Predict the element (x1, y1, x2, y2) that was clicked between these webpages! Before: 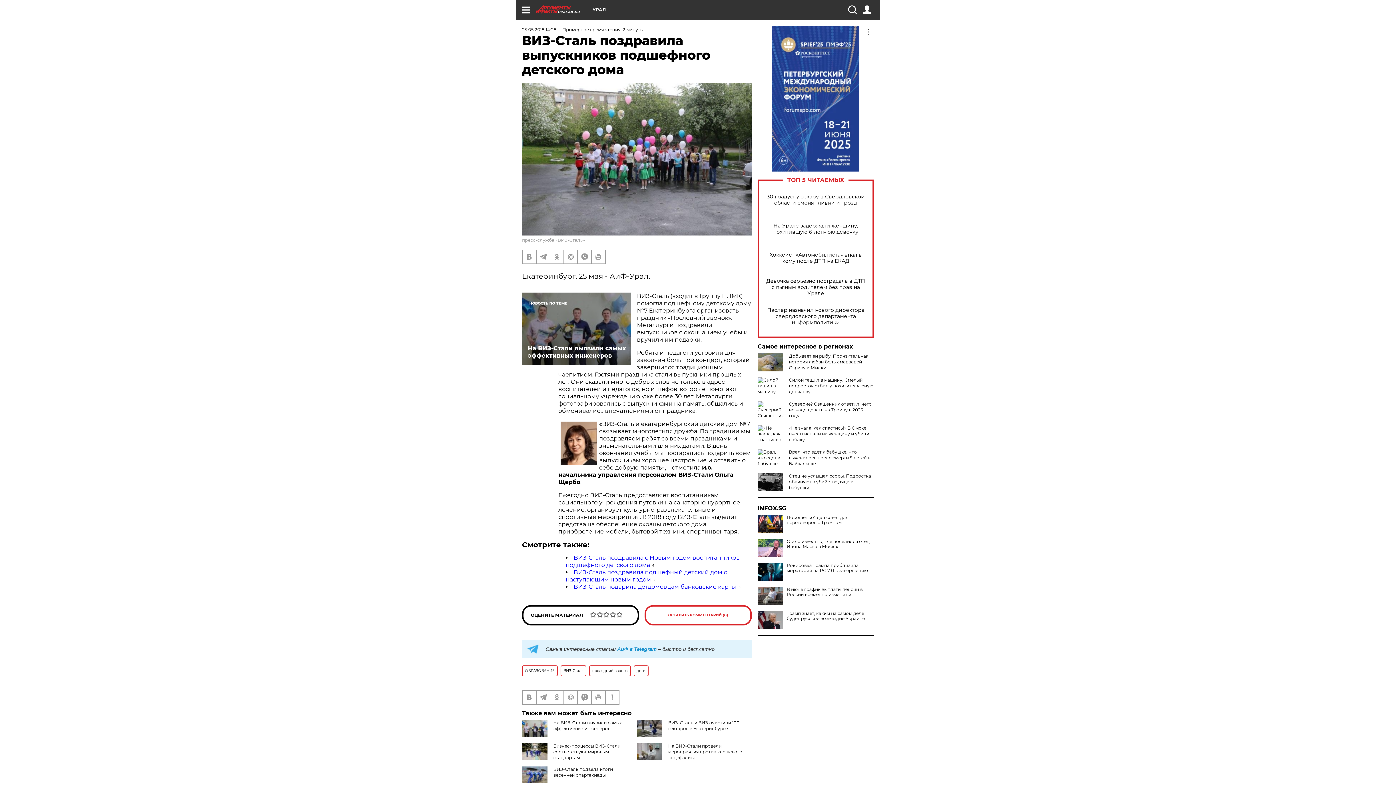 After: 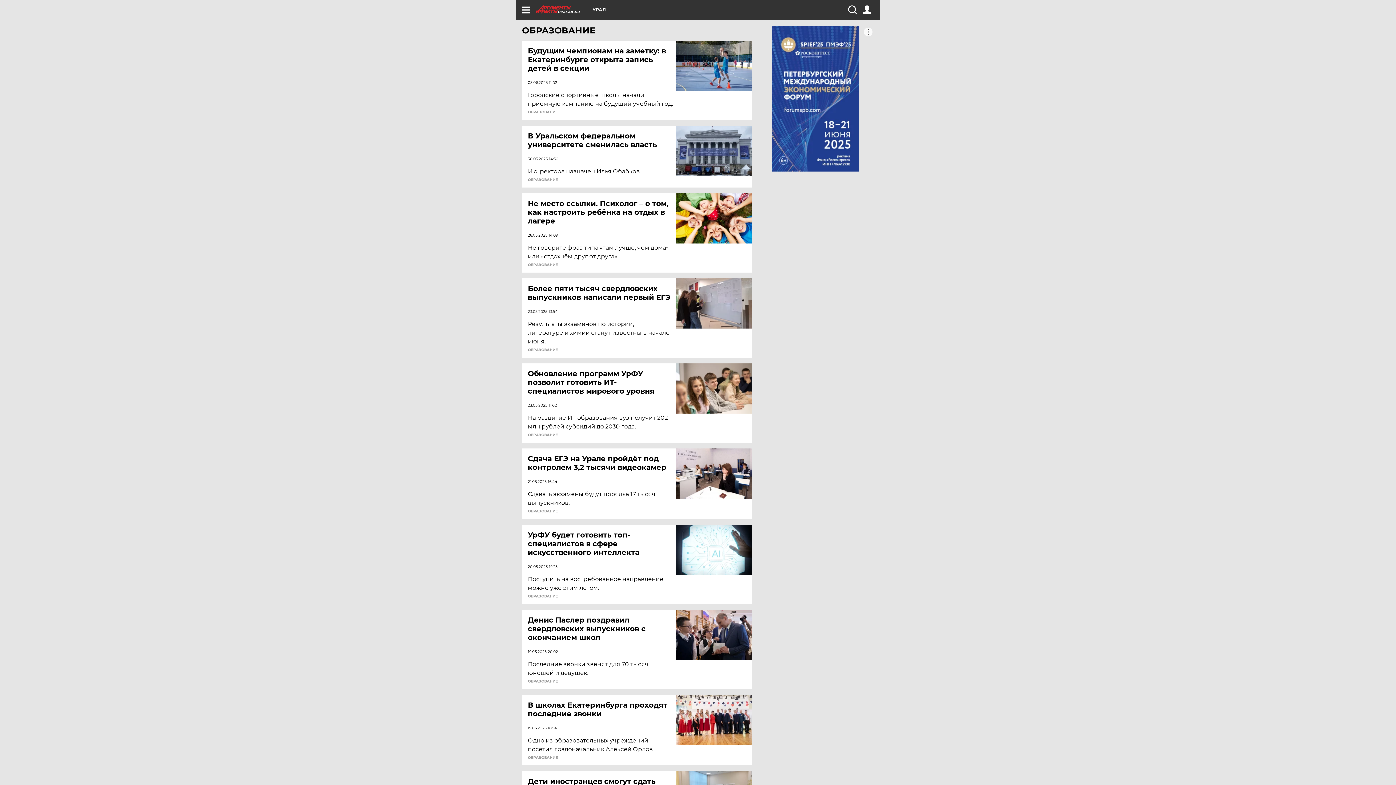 Action: label: ОБРАЗОВАНИЕ bbox: (522, 665, 557, 676)